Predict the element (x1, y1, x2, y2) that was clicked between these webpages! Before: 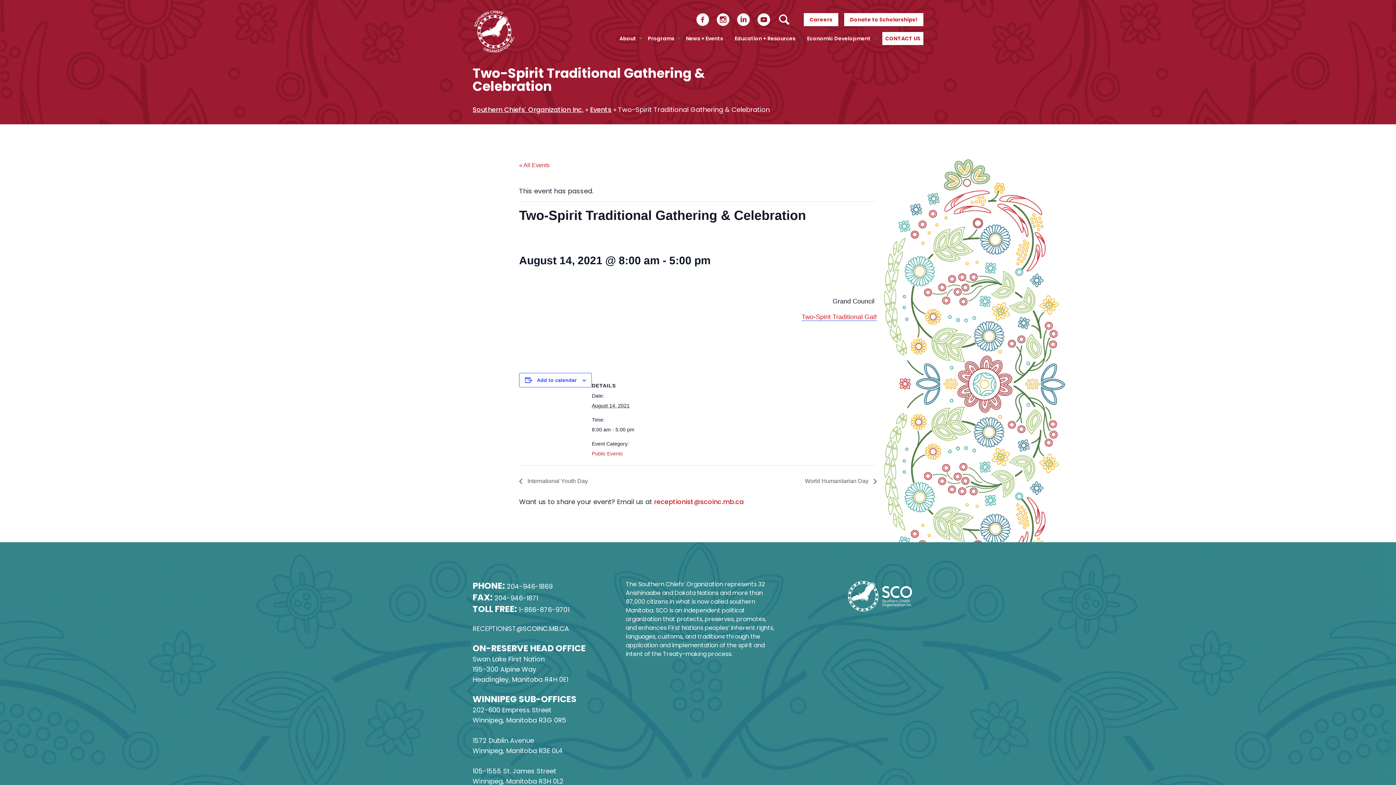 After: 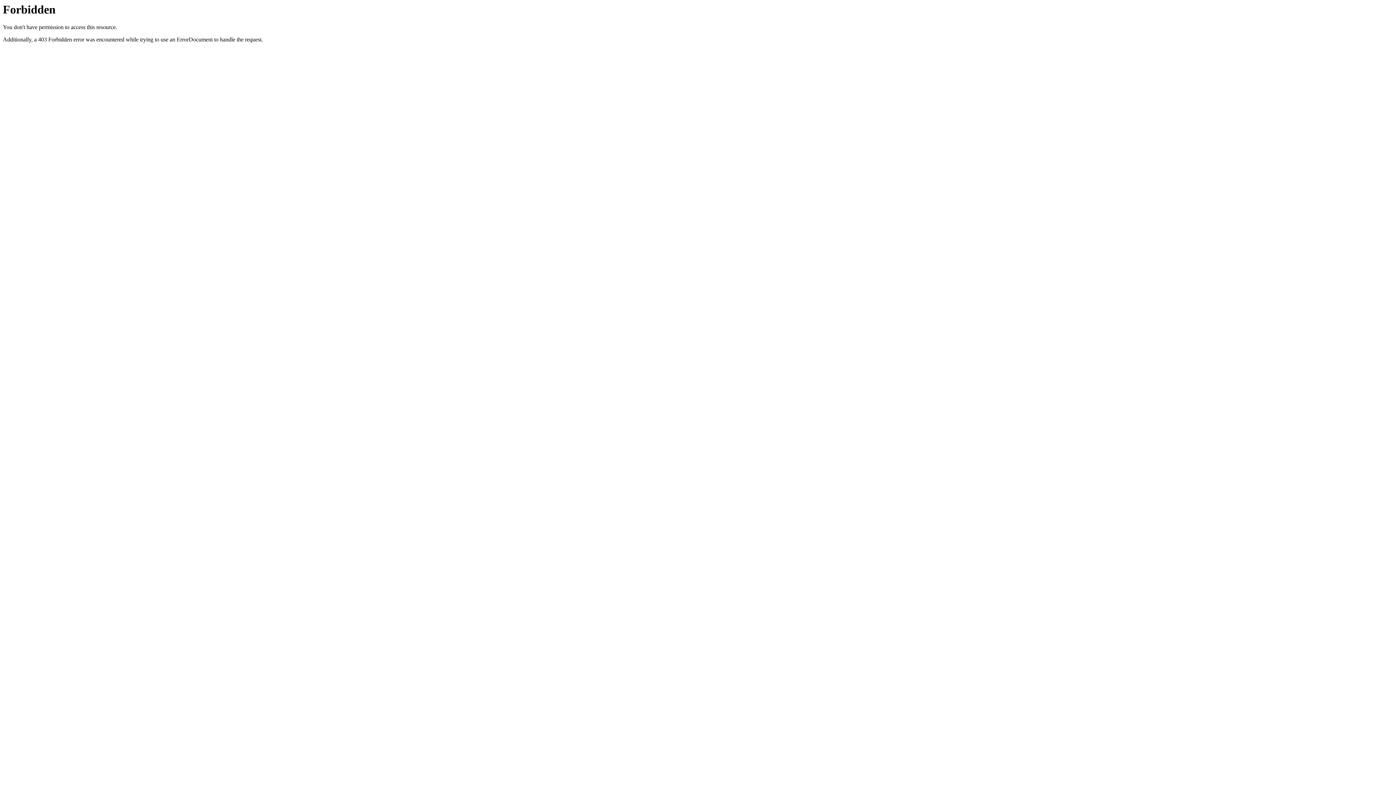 Action: label: Two-Spirit Traditional Gathering & Celebration bbox: (801, 313, 934, 321)